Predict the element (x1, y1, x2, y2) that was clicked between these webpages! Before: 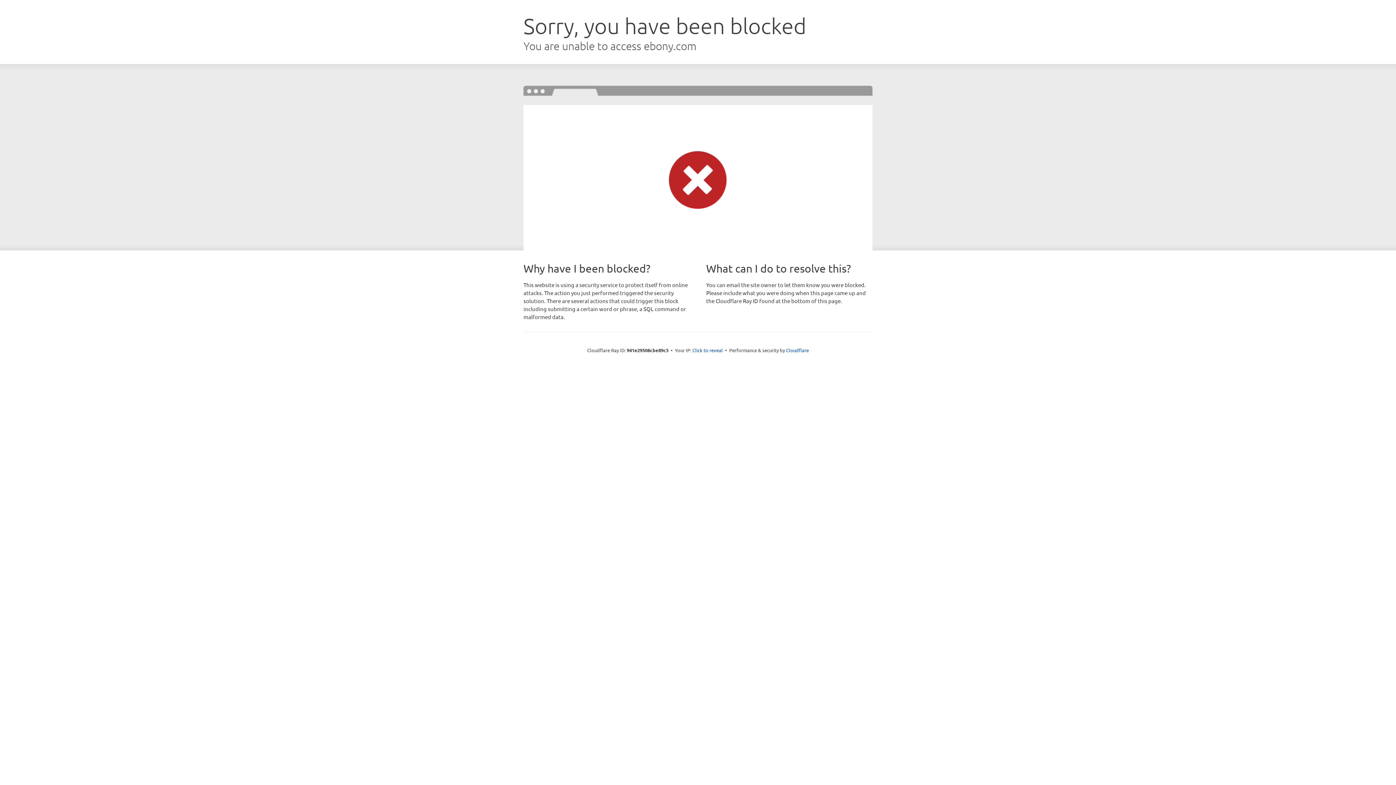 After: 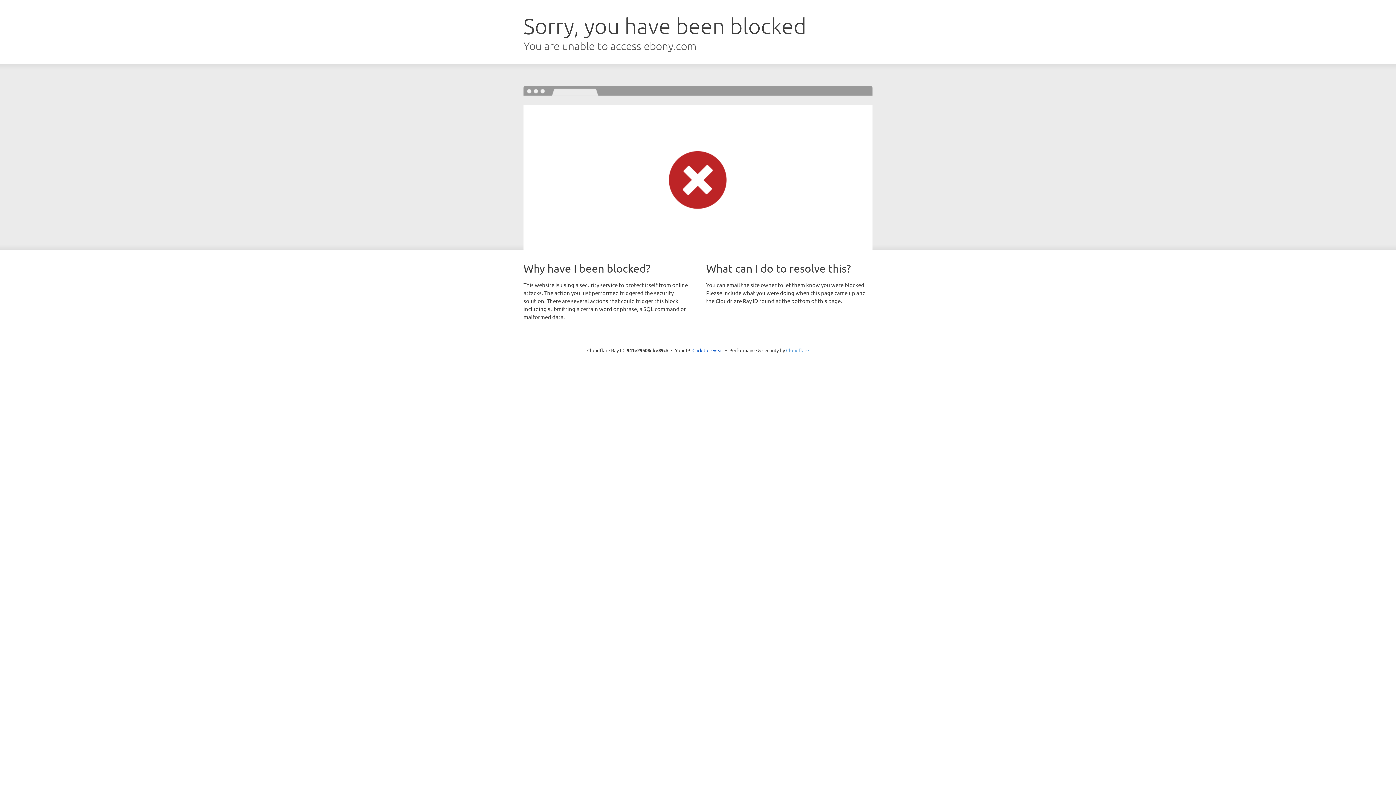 Action: bbox: (786, 347, 809, 353) label: Cloudflare